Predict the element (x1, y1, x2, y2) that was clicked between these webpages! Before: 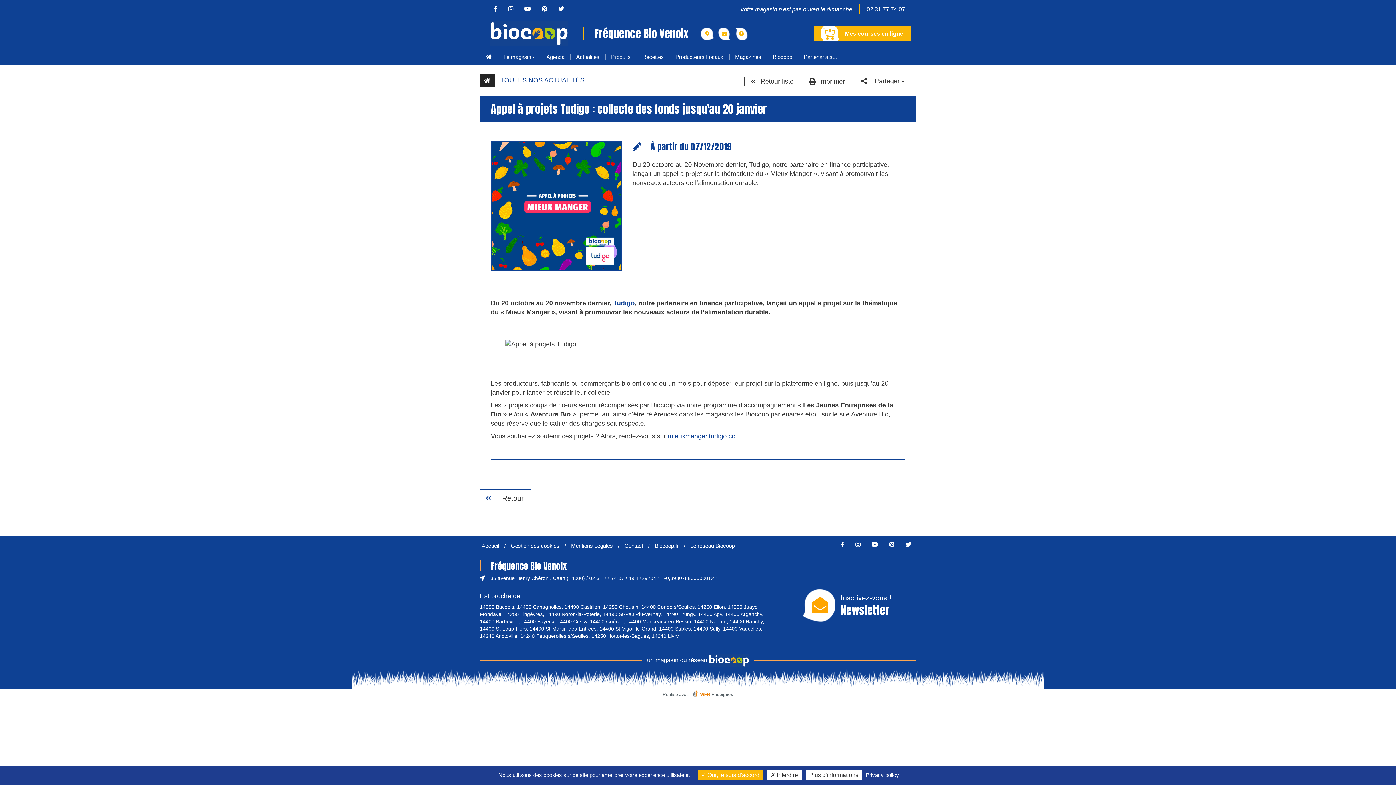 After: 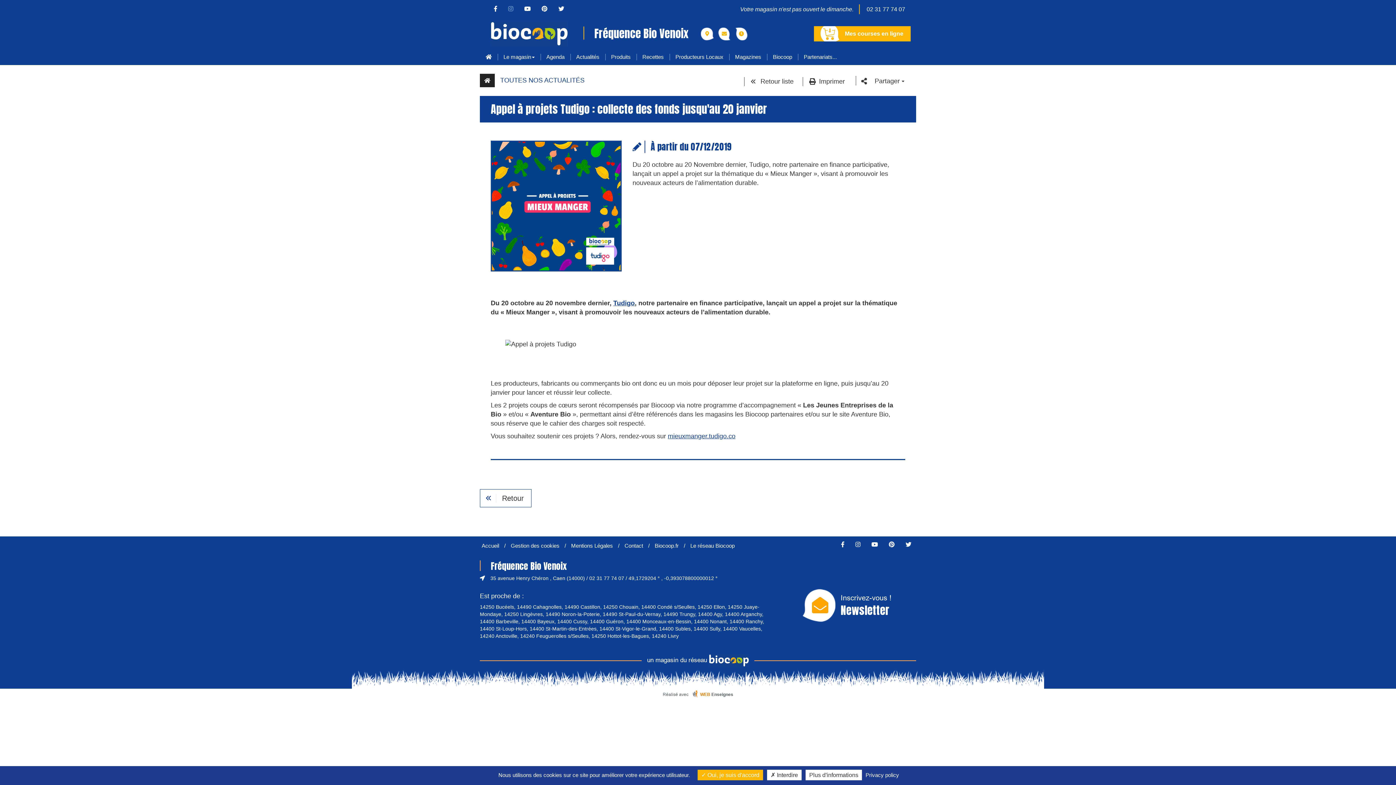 Action: bbox: (503, 5, 518, 12)